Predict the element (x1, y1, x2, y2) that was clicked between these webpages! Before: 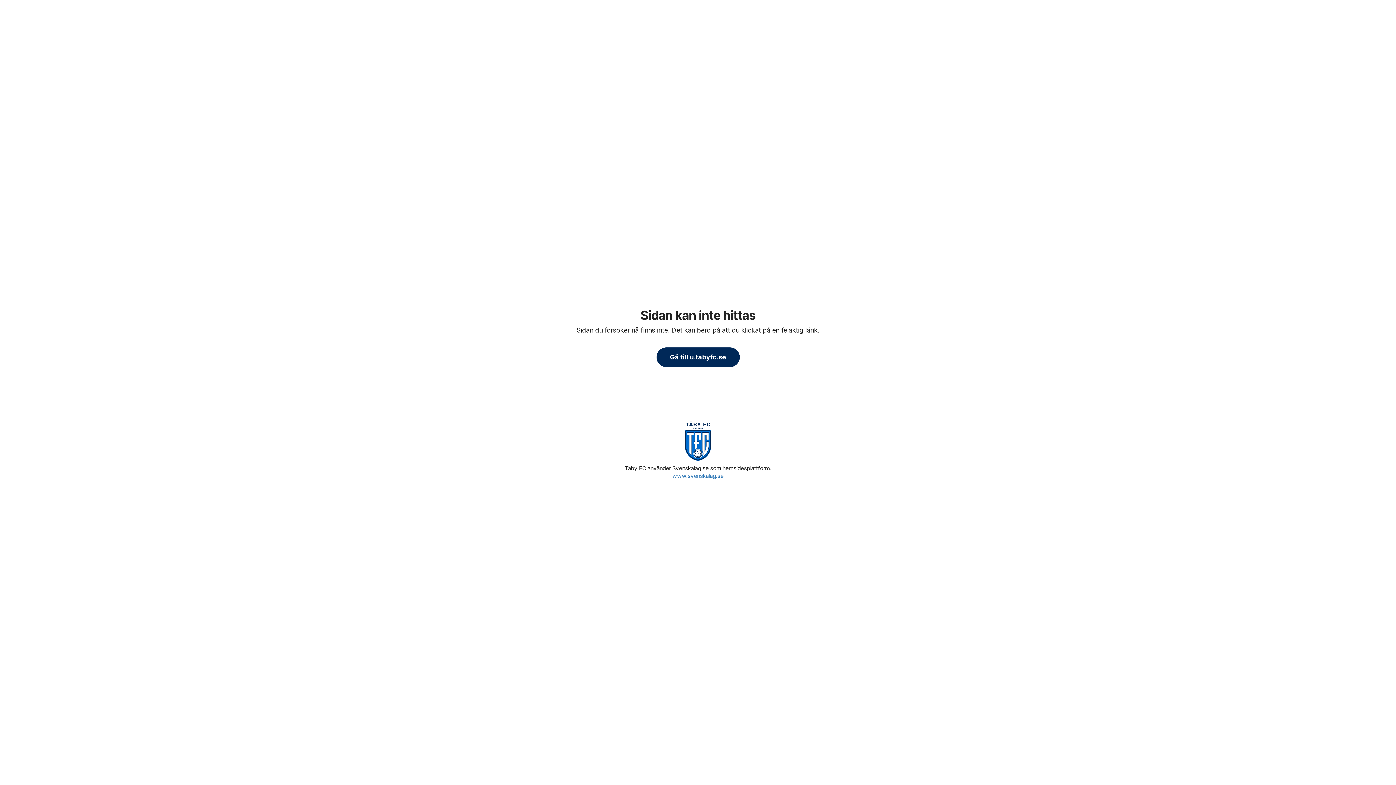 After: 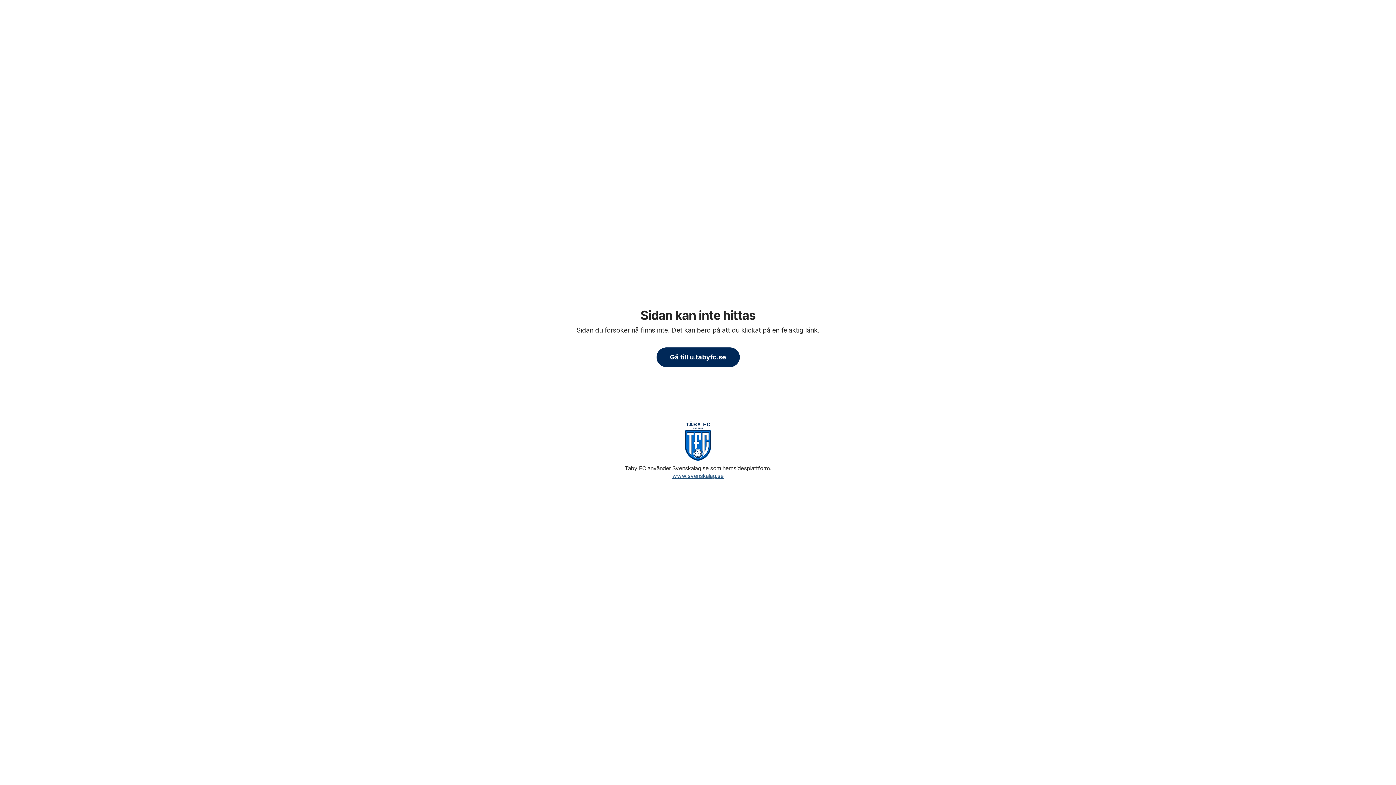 Action: bbox: (672, 472, 723, 479) label: www.svenskalag.se